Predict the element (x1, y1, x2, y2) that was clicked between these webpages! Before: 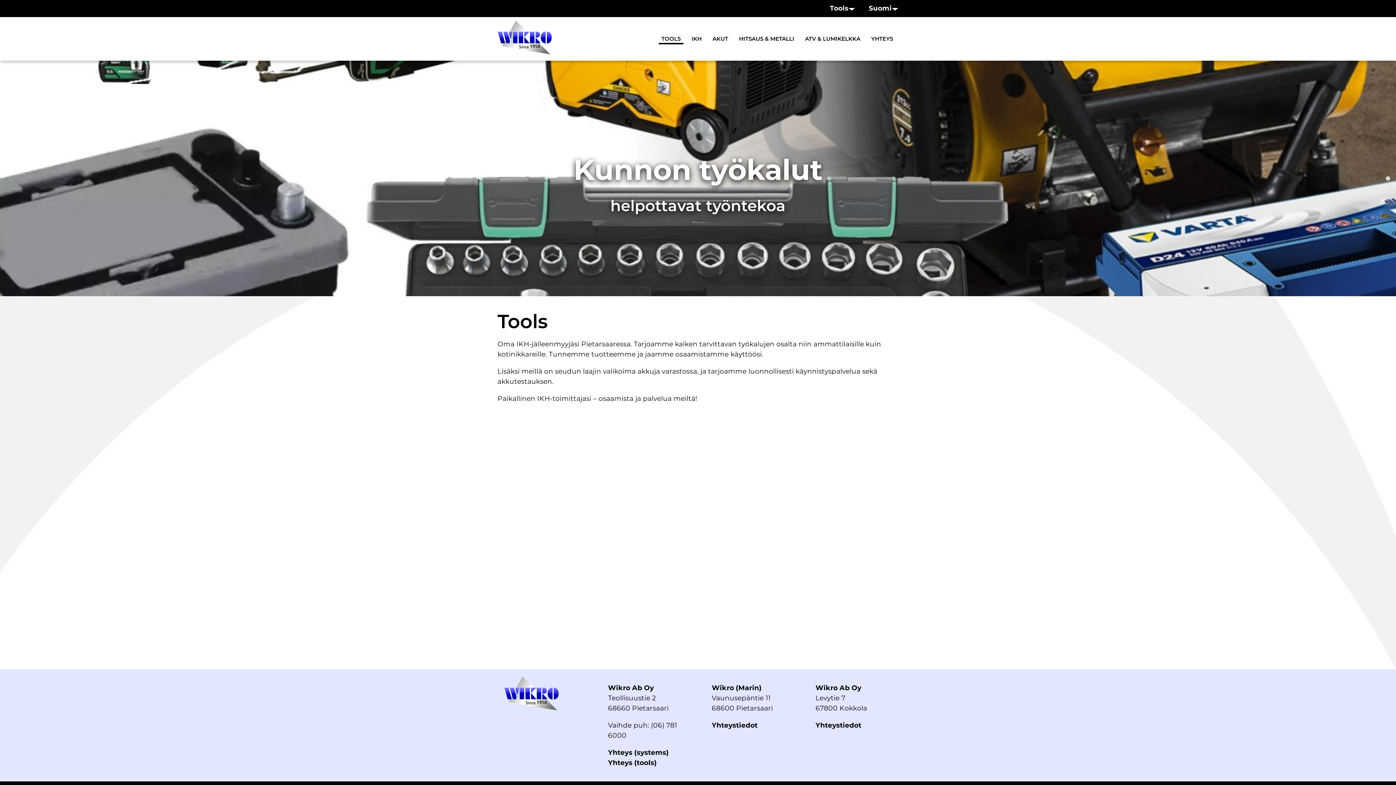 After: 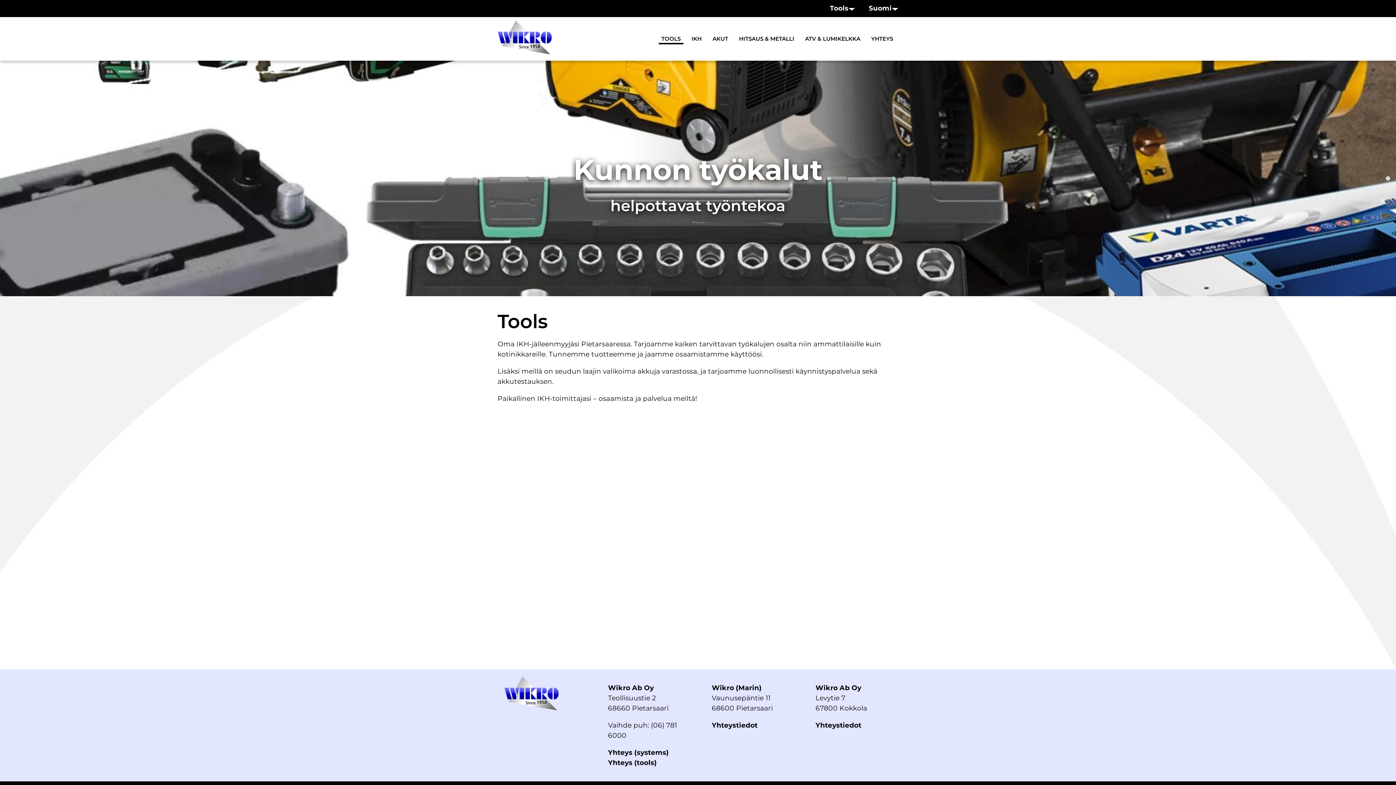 Action: label: TOOLS bbox: (658, 33, 683, 44)